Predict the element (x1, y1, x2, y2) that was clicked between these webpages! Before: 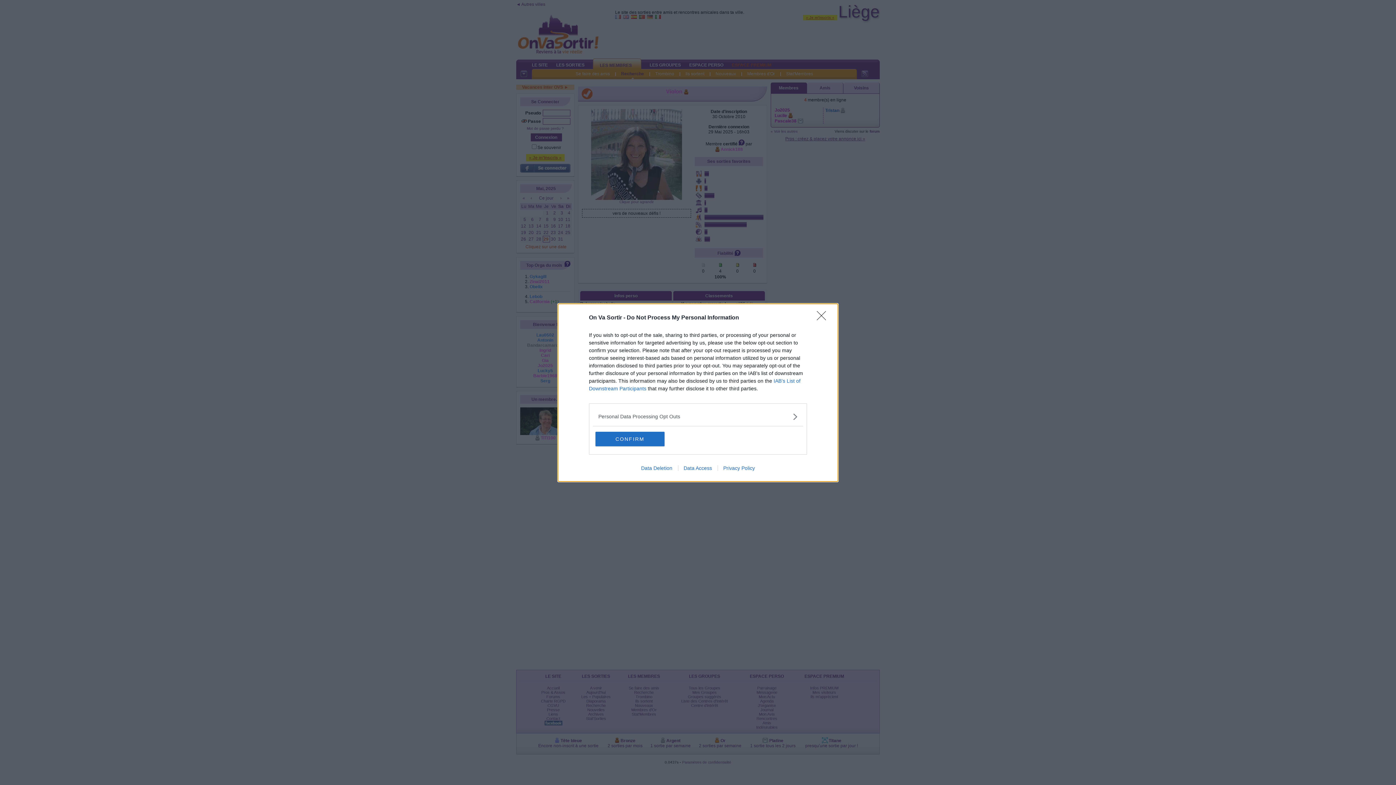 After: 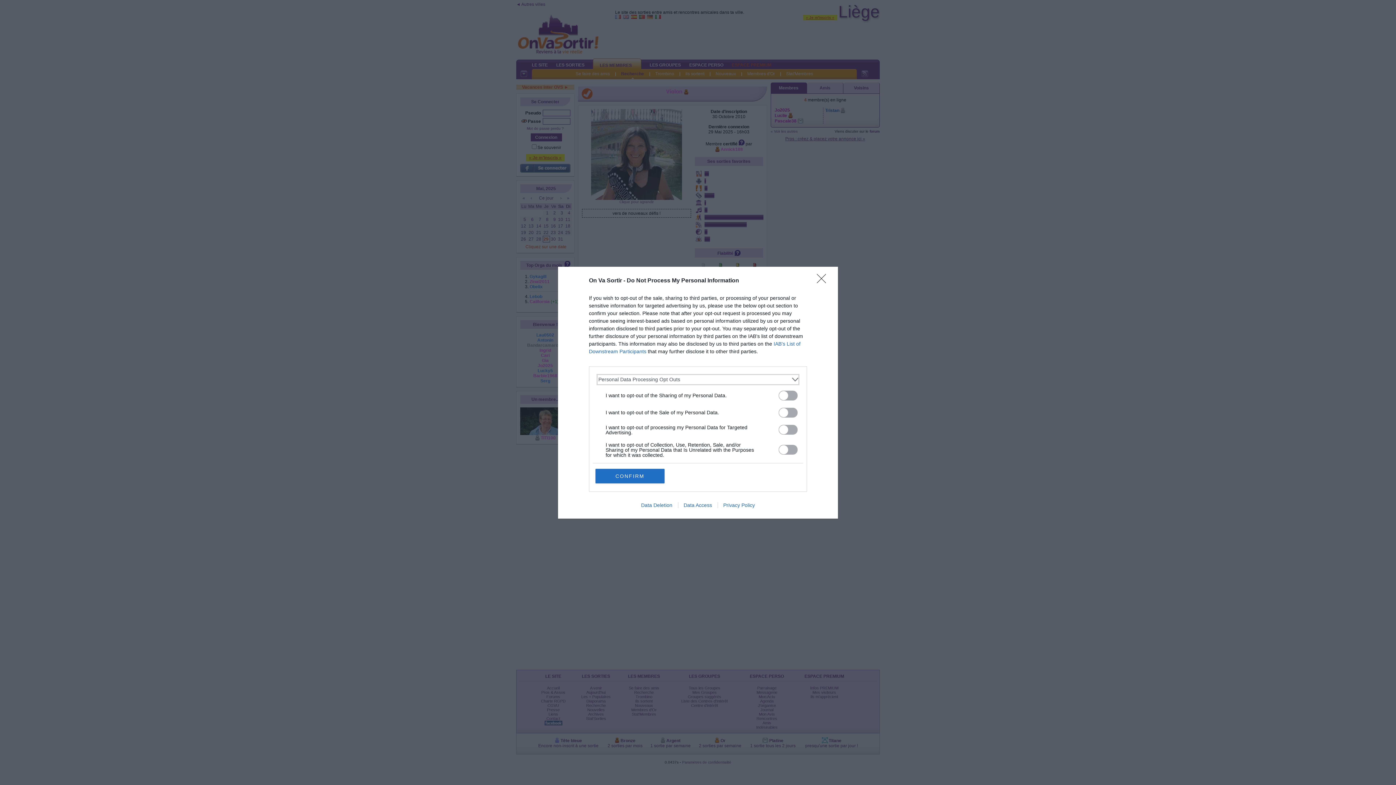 Action: bbox: (598, 412, 797, 420) label: Opt-Outs